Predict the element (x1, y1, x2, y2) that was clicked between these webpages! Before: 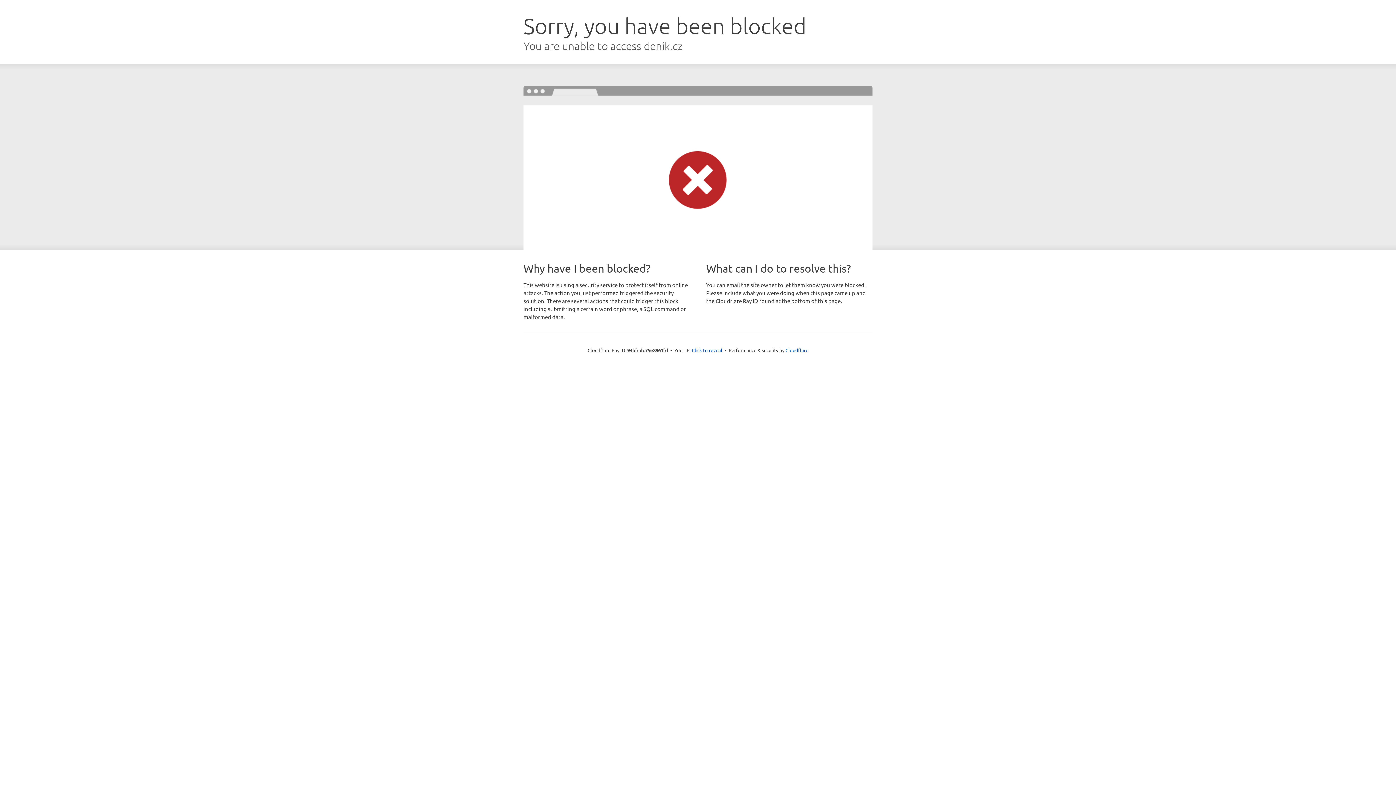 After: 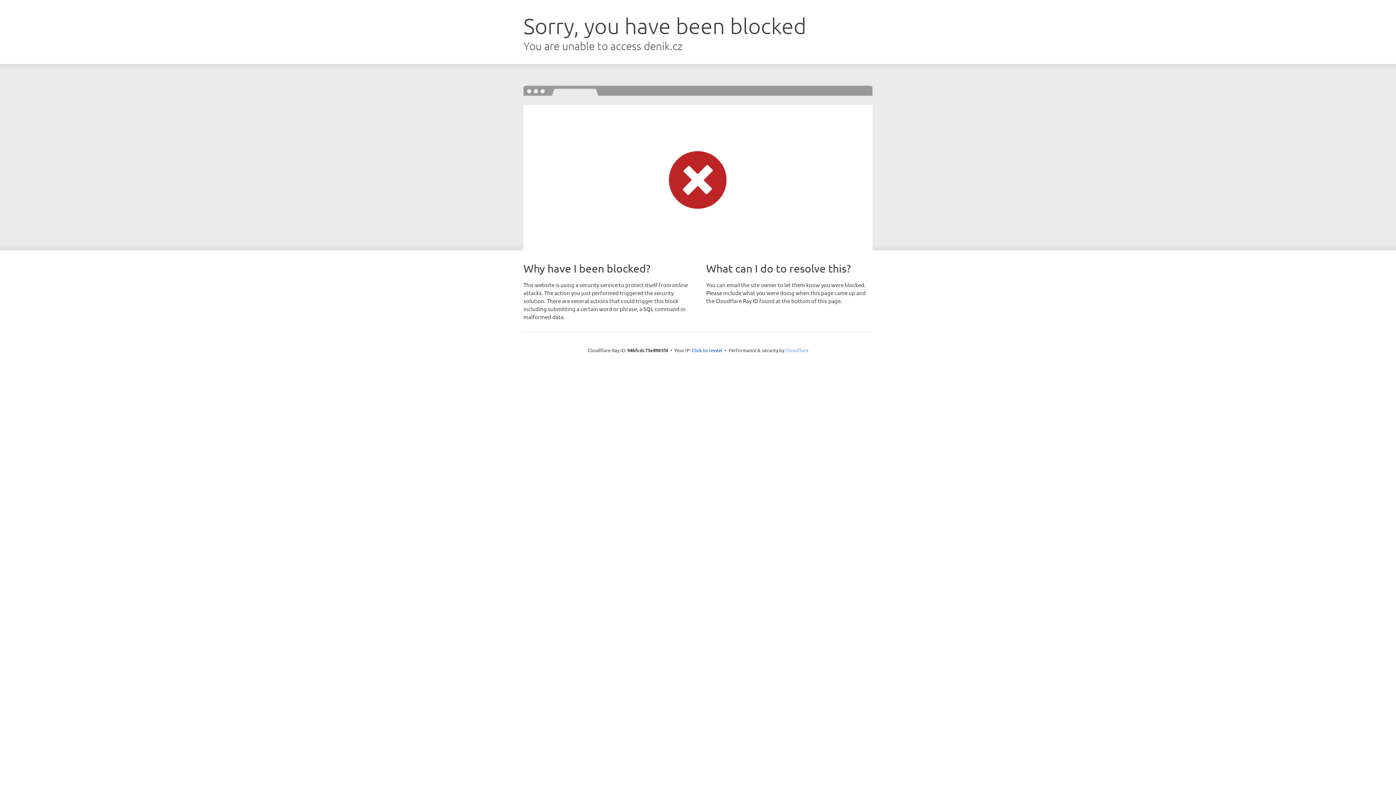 Action: label: Cloudflare bbox: (785, 347, 808, 353)